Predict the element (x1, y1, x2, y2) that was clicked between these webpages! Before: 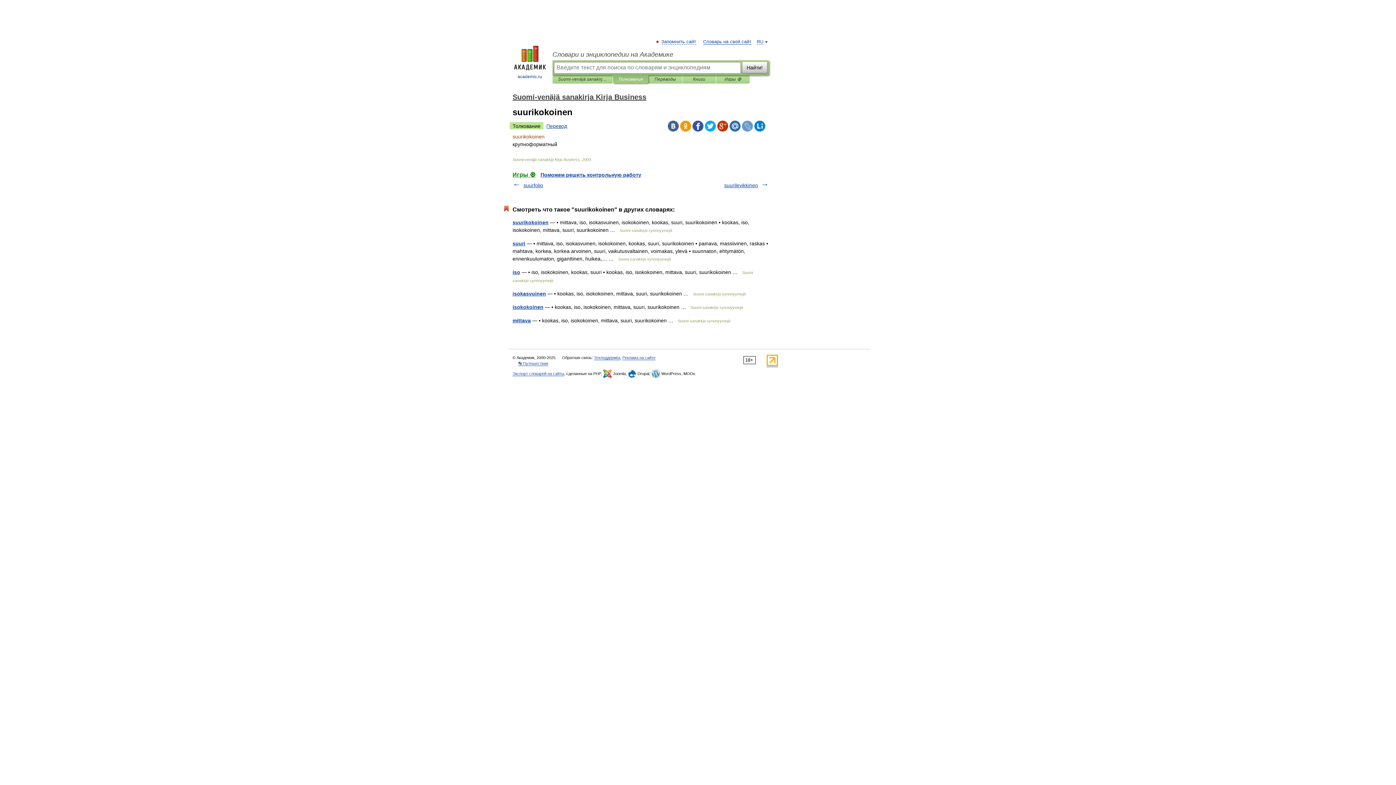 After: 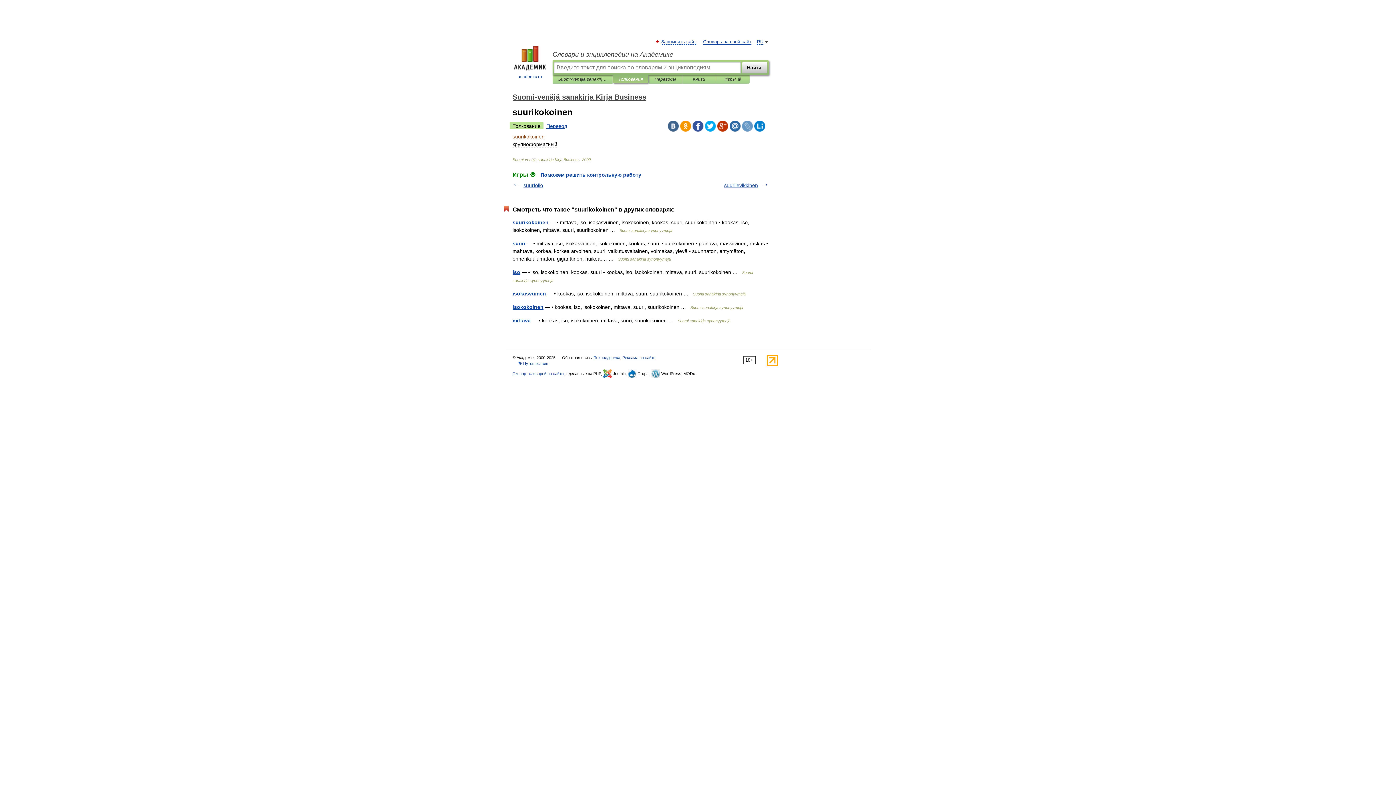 Action: bbox: (766, 362, 778, 367)